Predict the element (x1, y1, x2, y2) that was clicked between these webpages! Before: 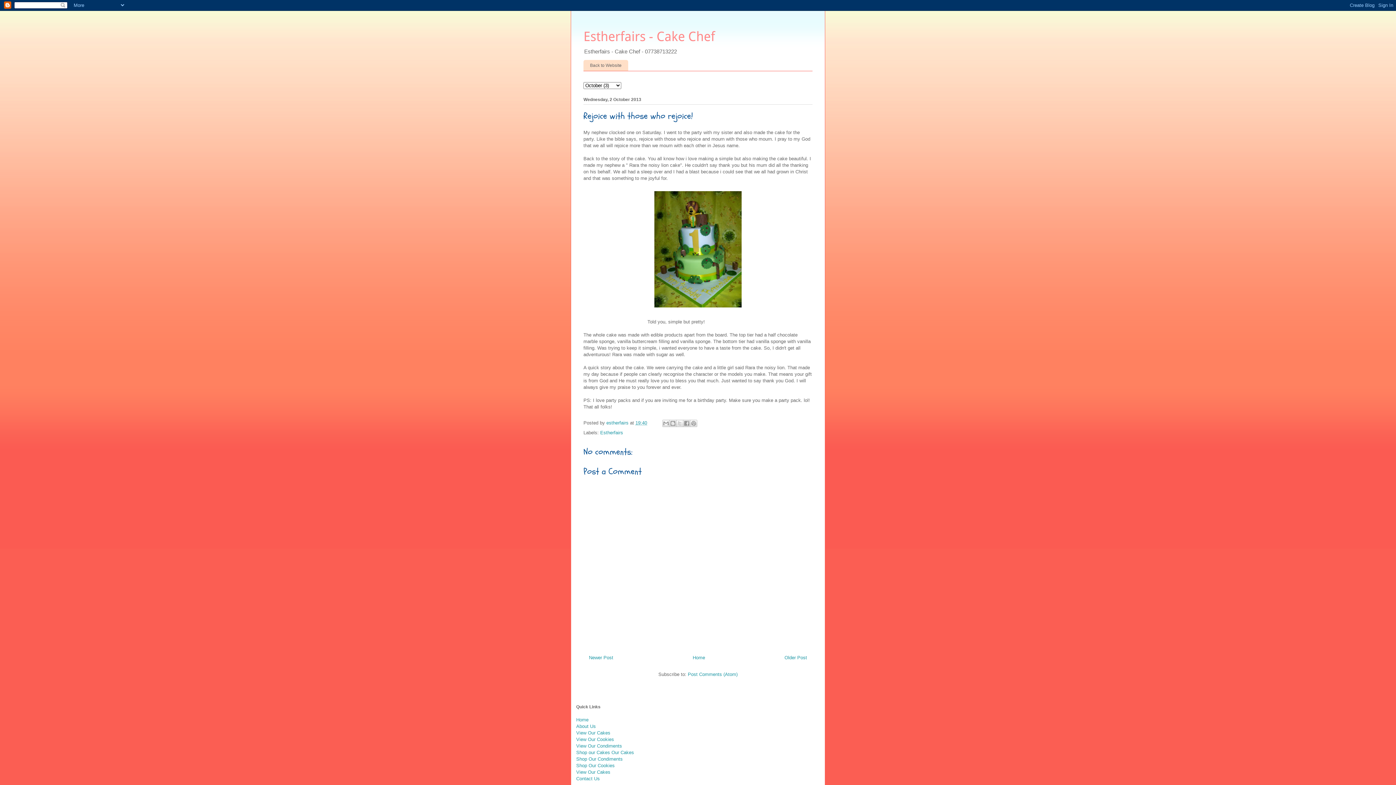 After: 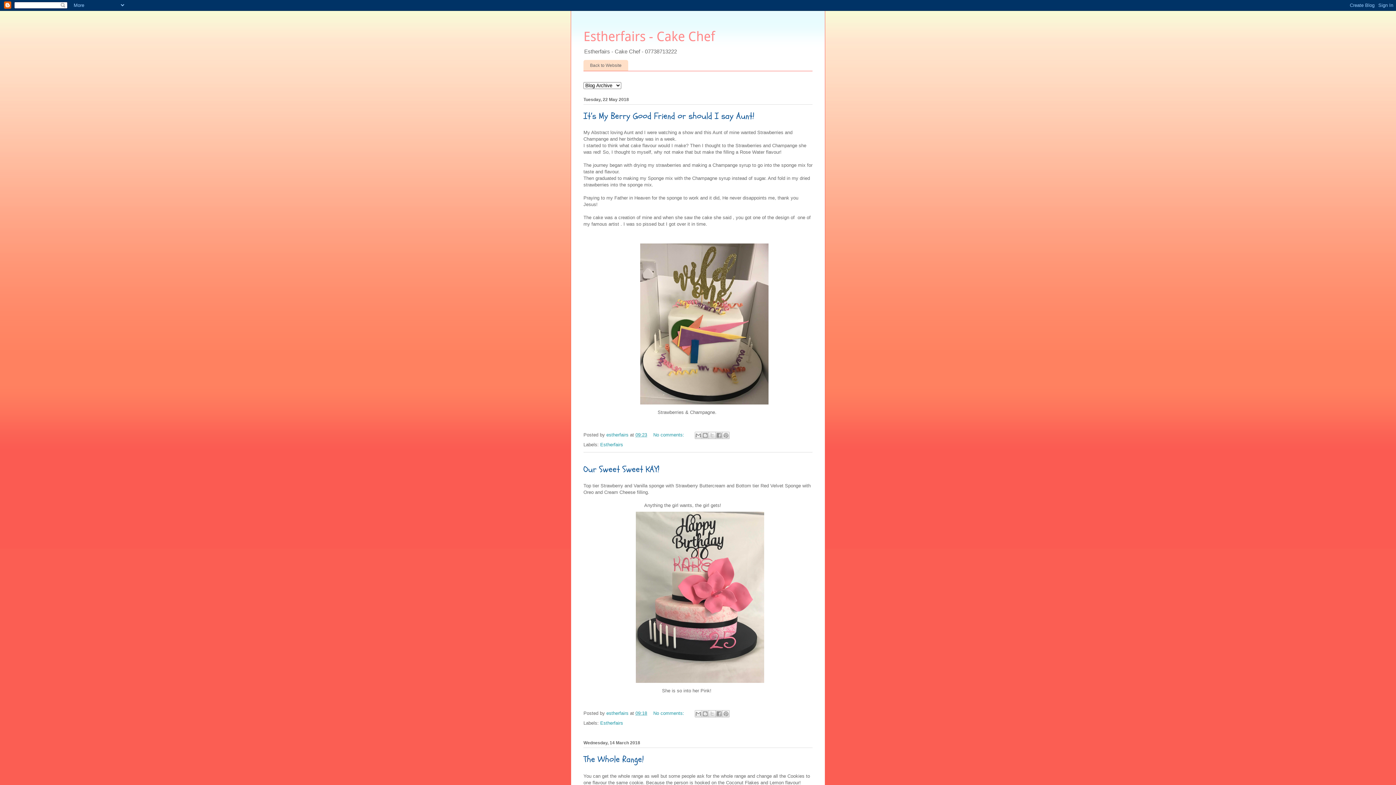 Action: label: Estherfairs - Cake Chef bbox: (583, 28, 715, 44)